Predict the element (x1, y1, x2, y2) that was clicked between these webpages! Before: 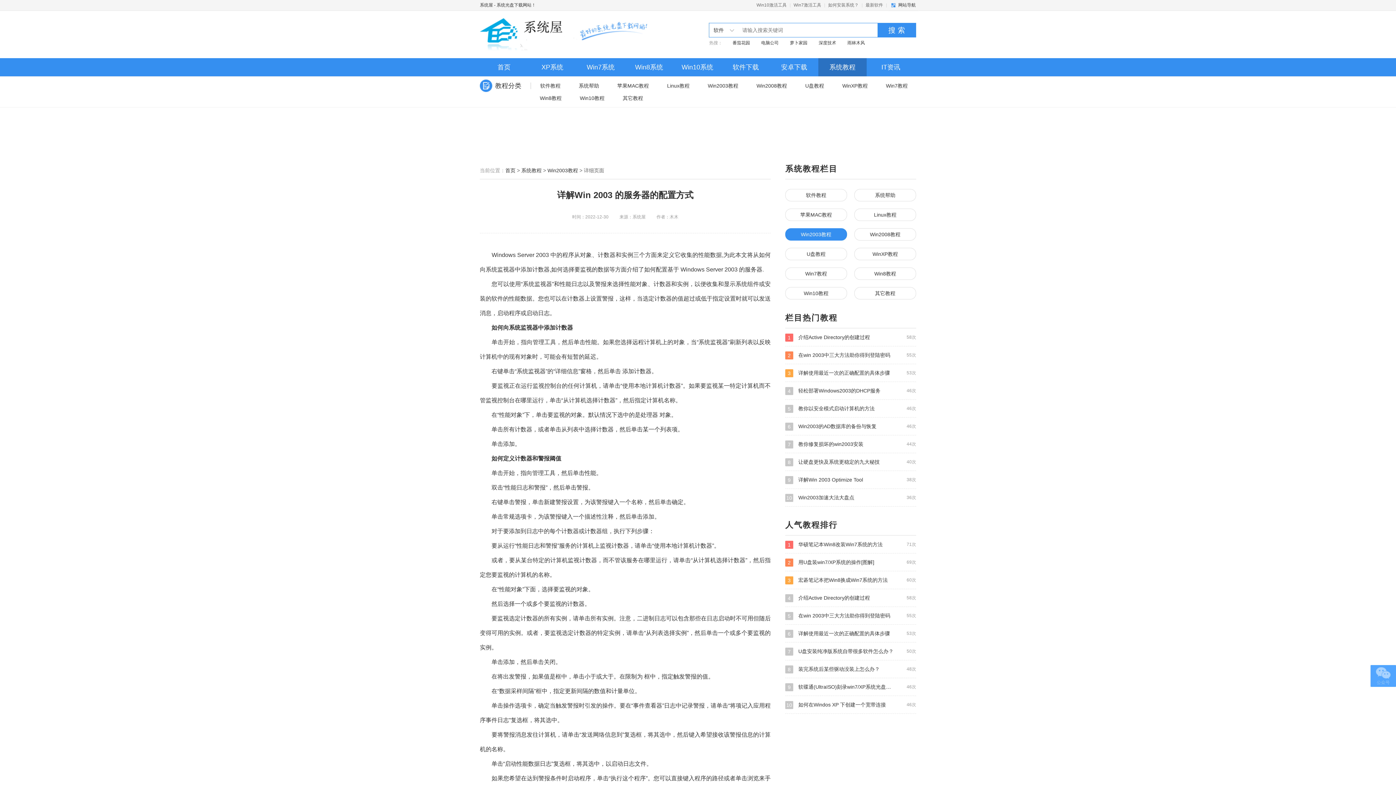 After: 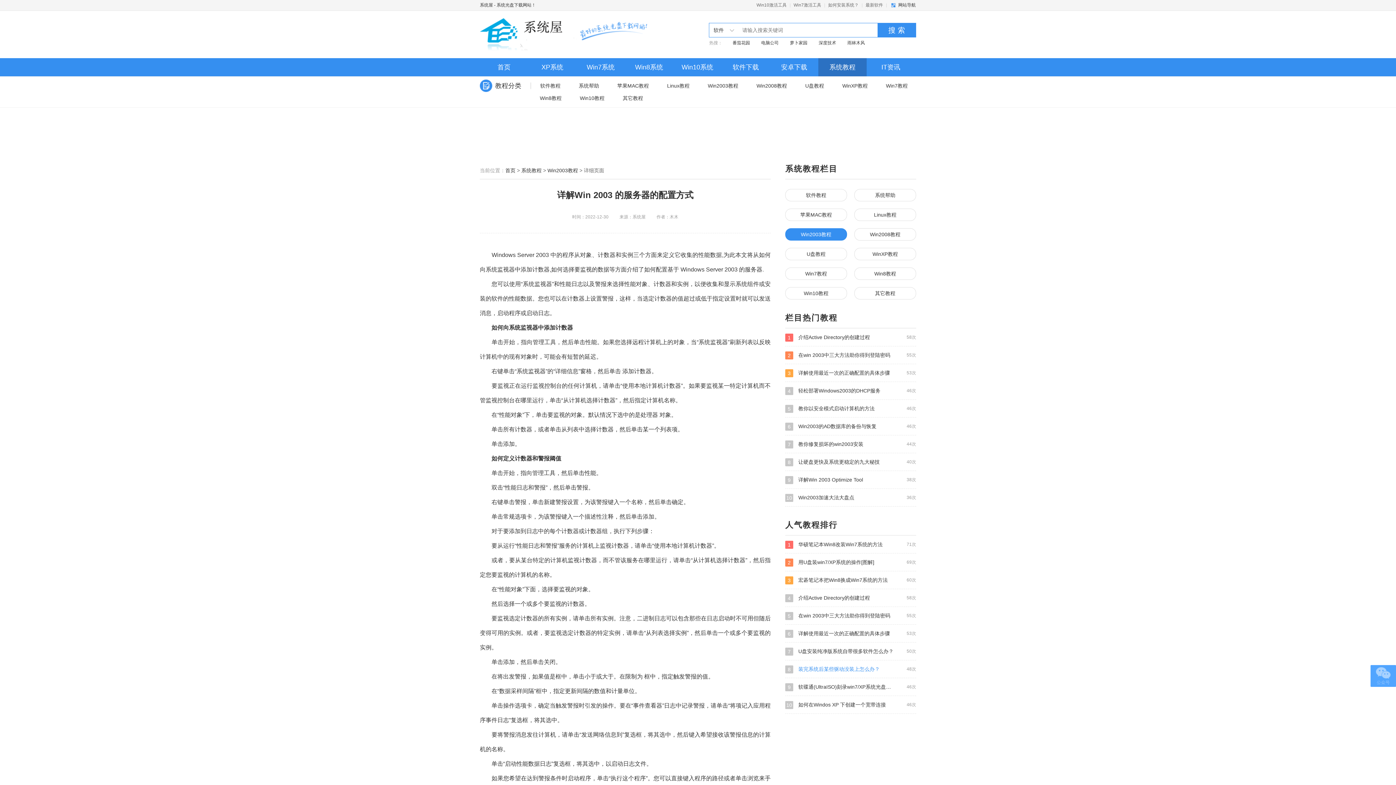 Action: bbox: (785, 665, 916, 673) label: 48次
8 装完系统后某些驱动没装上怎么办？